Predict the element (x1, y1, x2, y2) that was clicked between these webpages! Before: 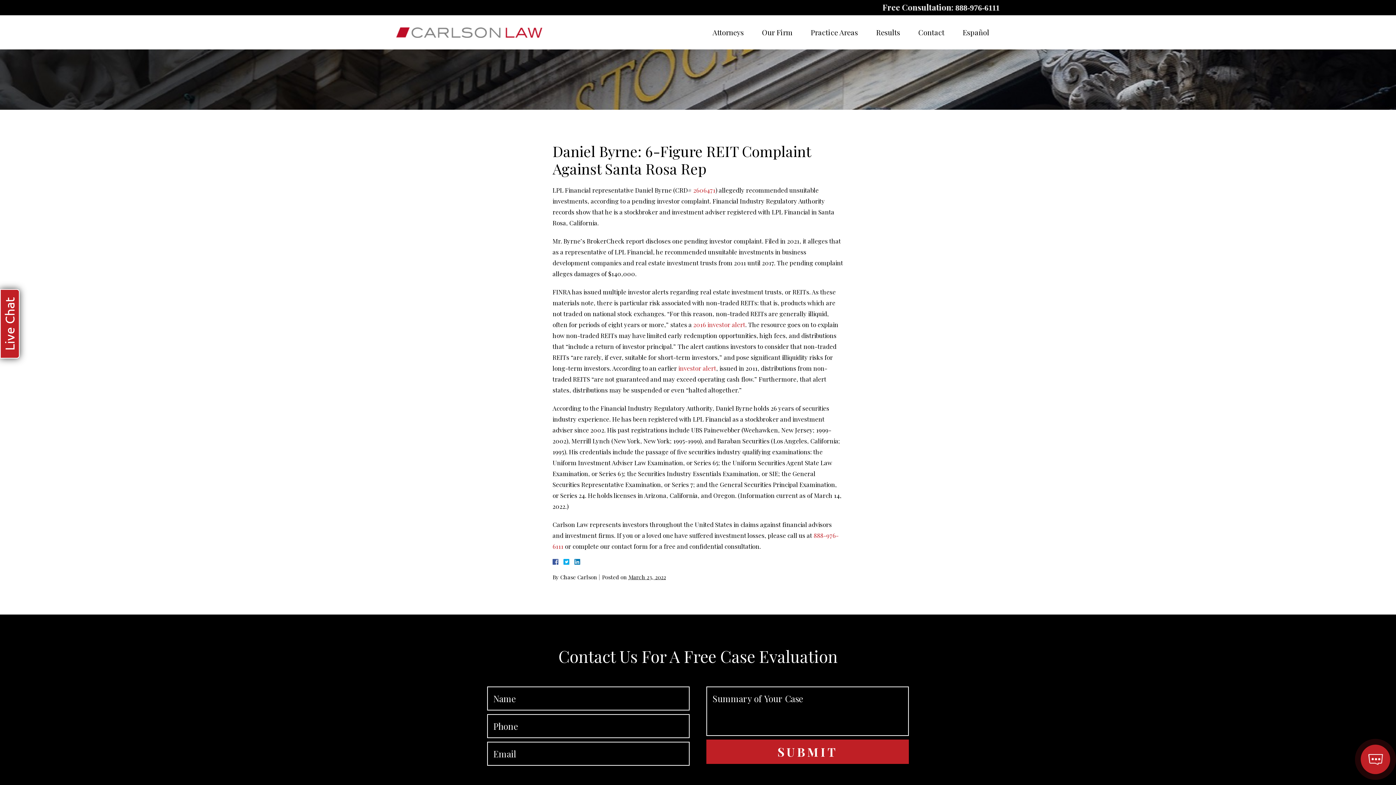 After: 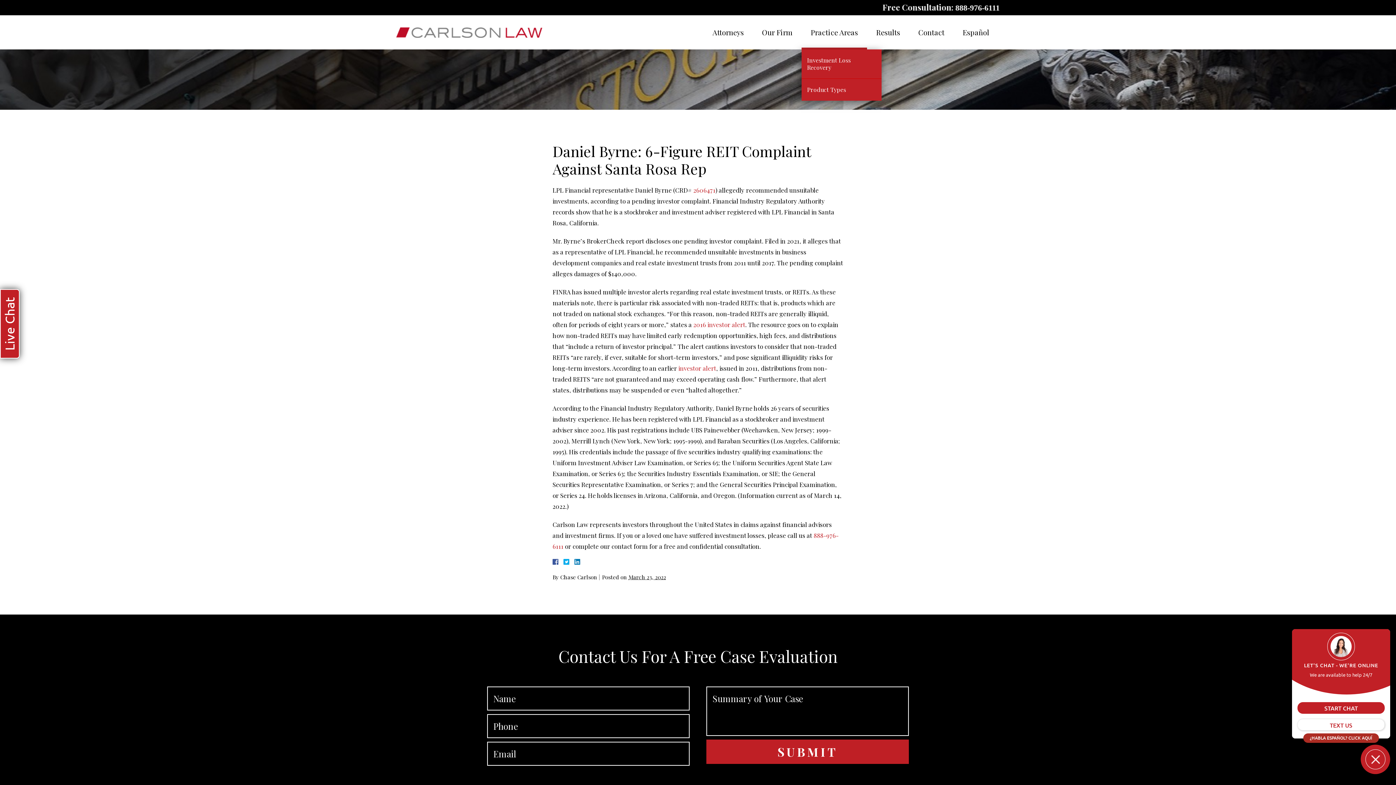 Action: label: Practice Areas bbox: (801, 15, 867, 49)